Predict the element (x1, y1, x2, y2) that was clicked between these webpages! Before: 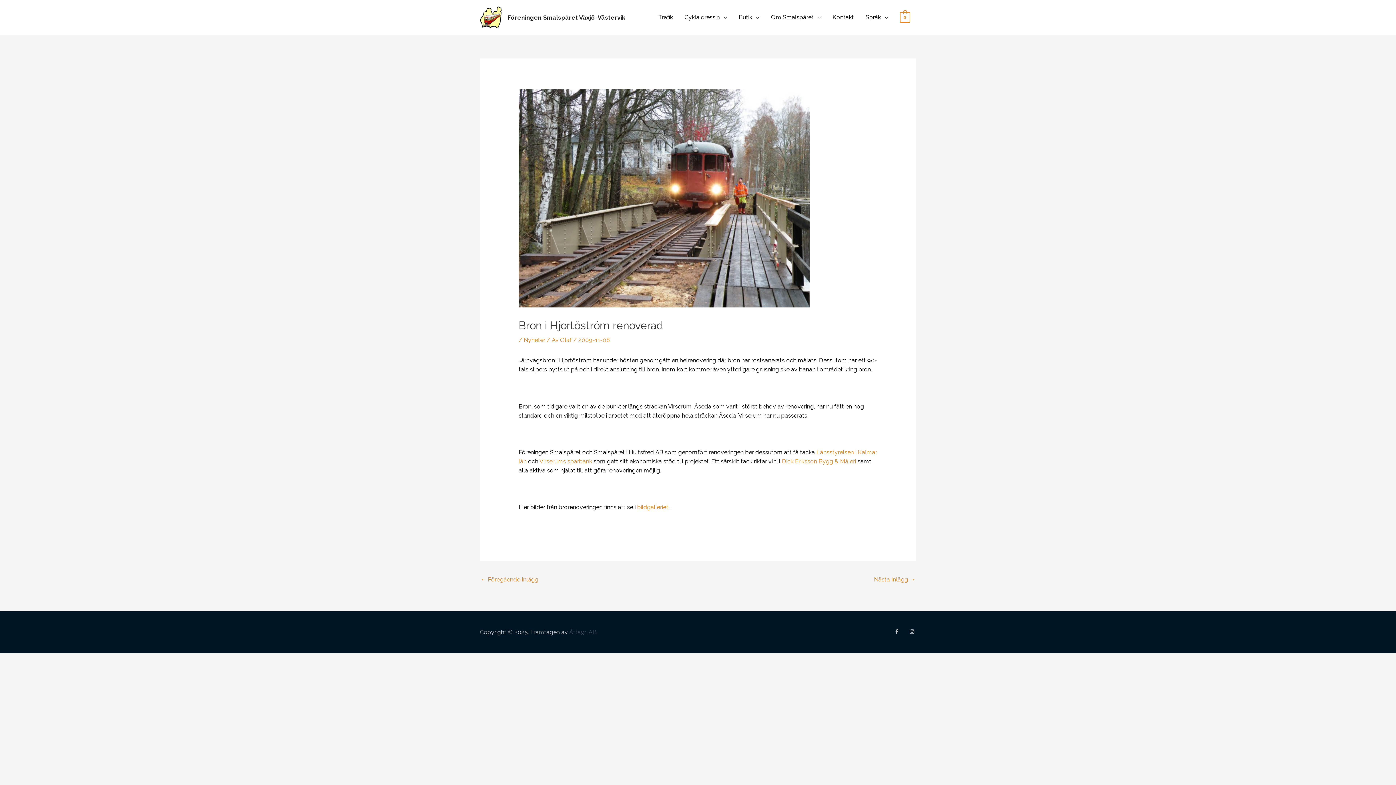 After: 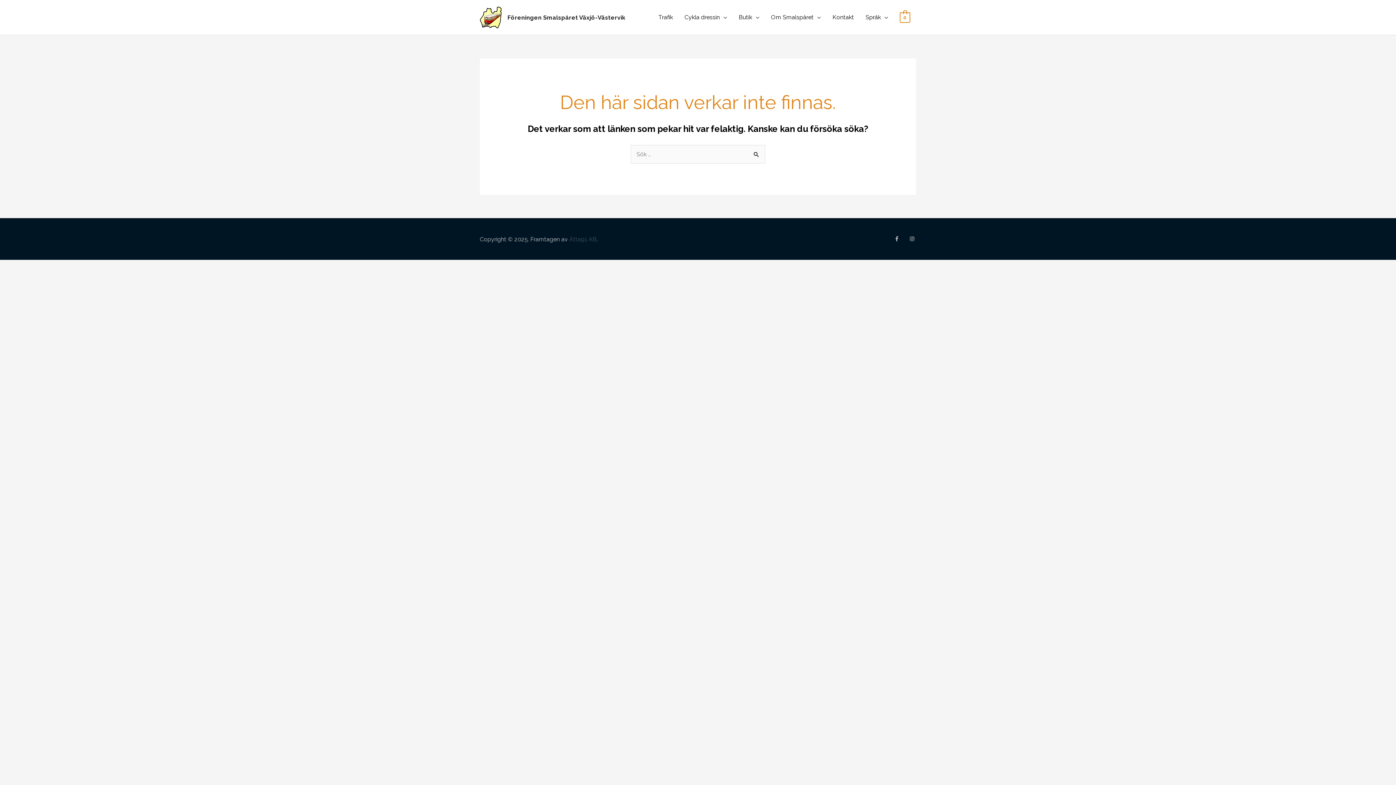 Action: label: bildgalleriet bbox: (637, 504, 668, 510)